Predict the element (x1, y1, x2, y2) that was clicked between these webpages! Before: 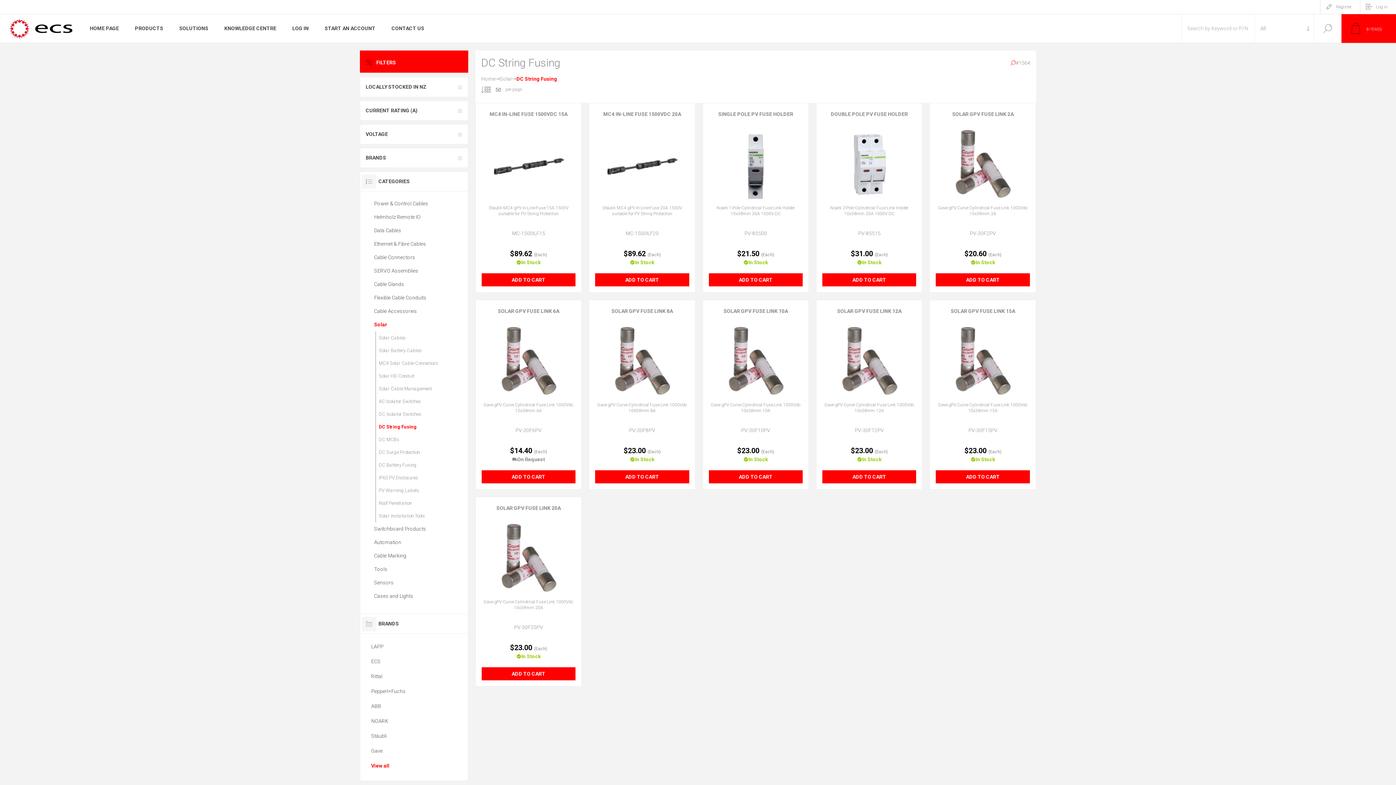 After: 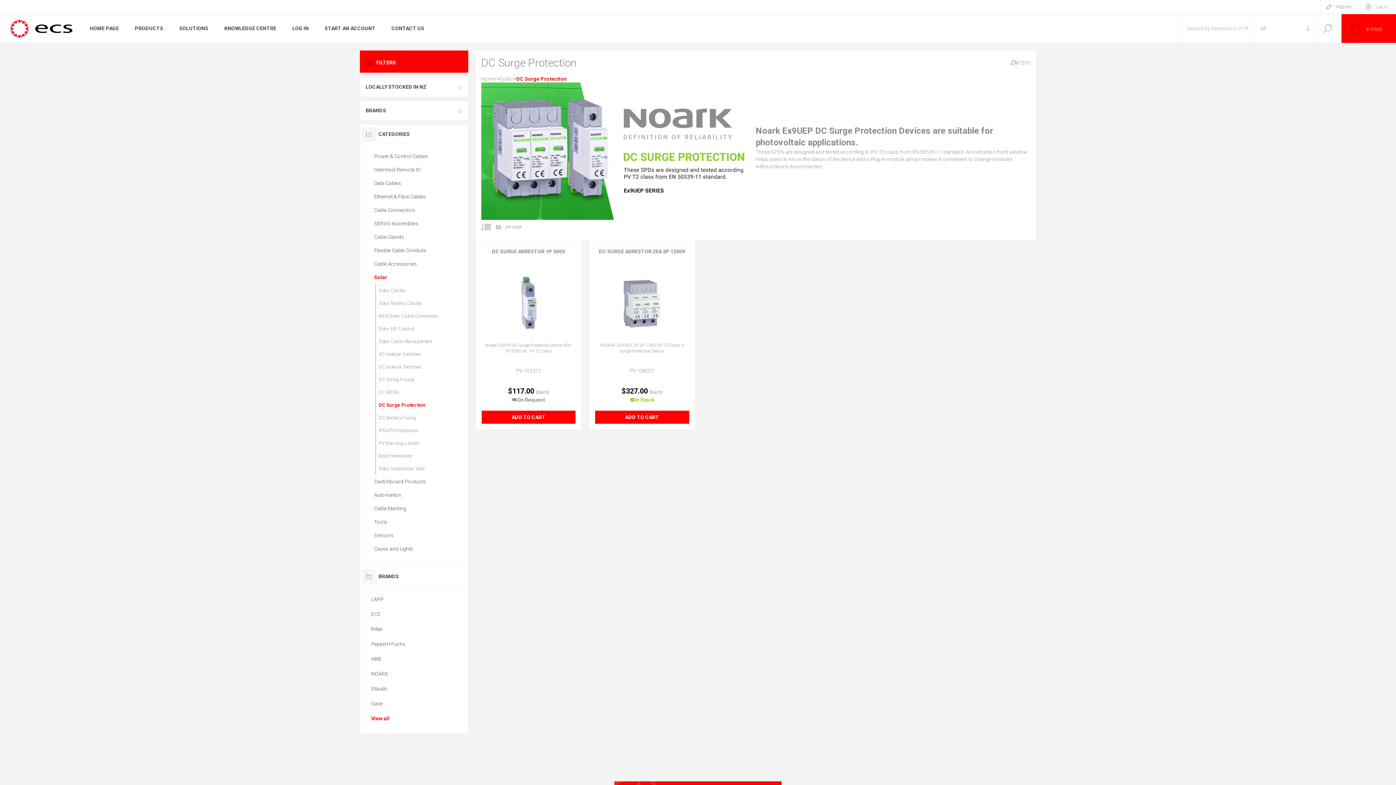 Action: bbox: (375, 446, 452, 458) label: DC Surge Protection